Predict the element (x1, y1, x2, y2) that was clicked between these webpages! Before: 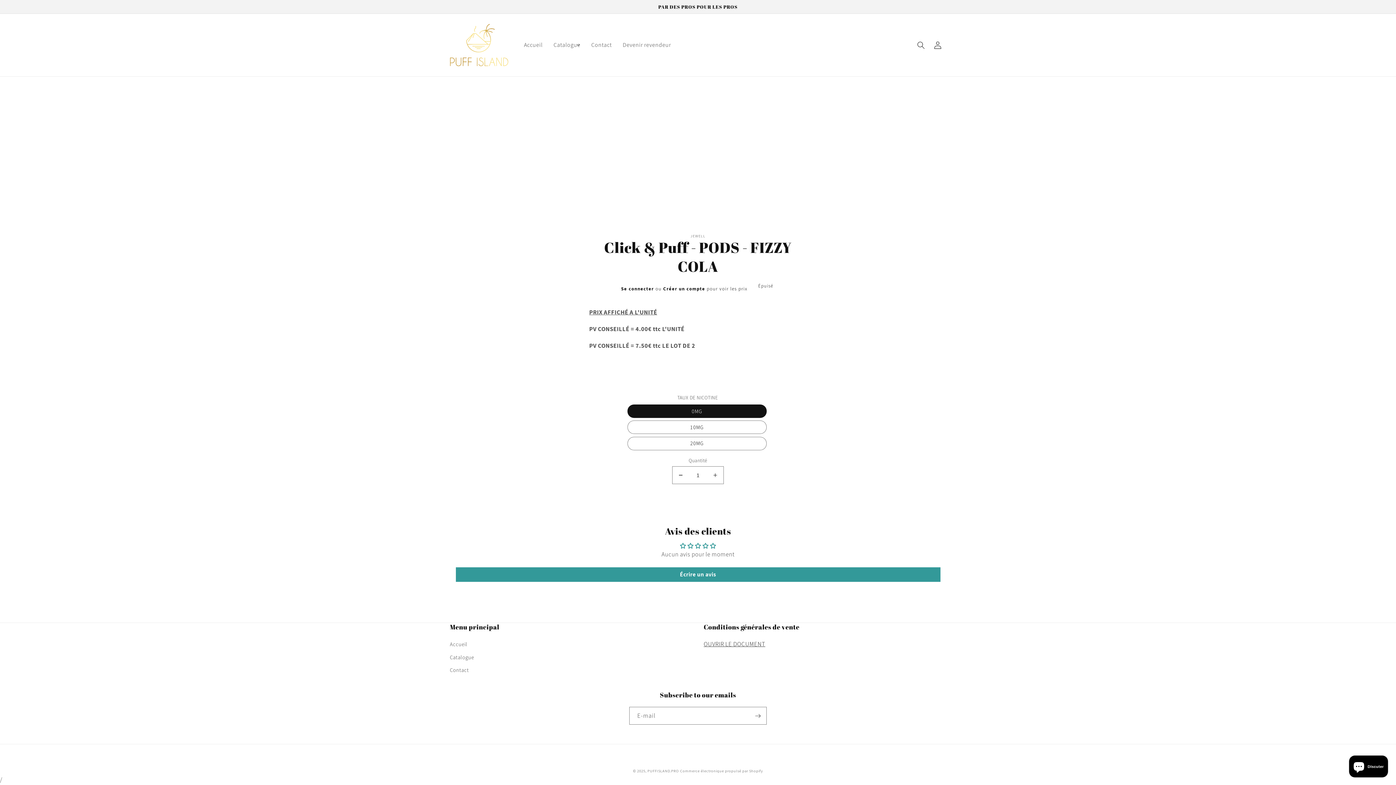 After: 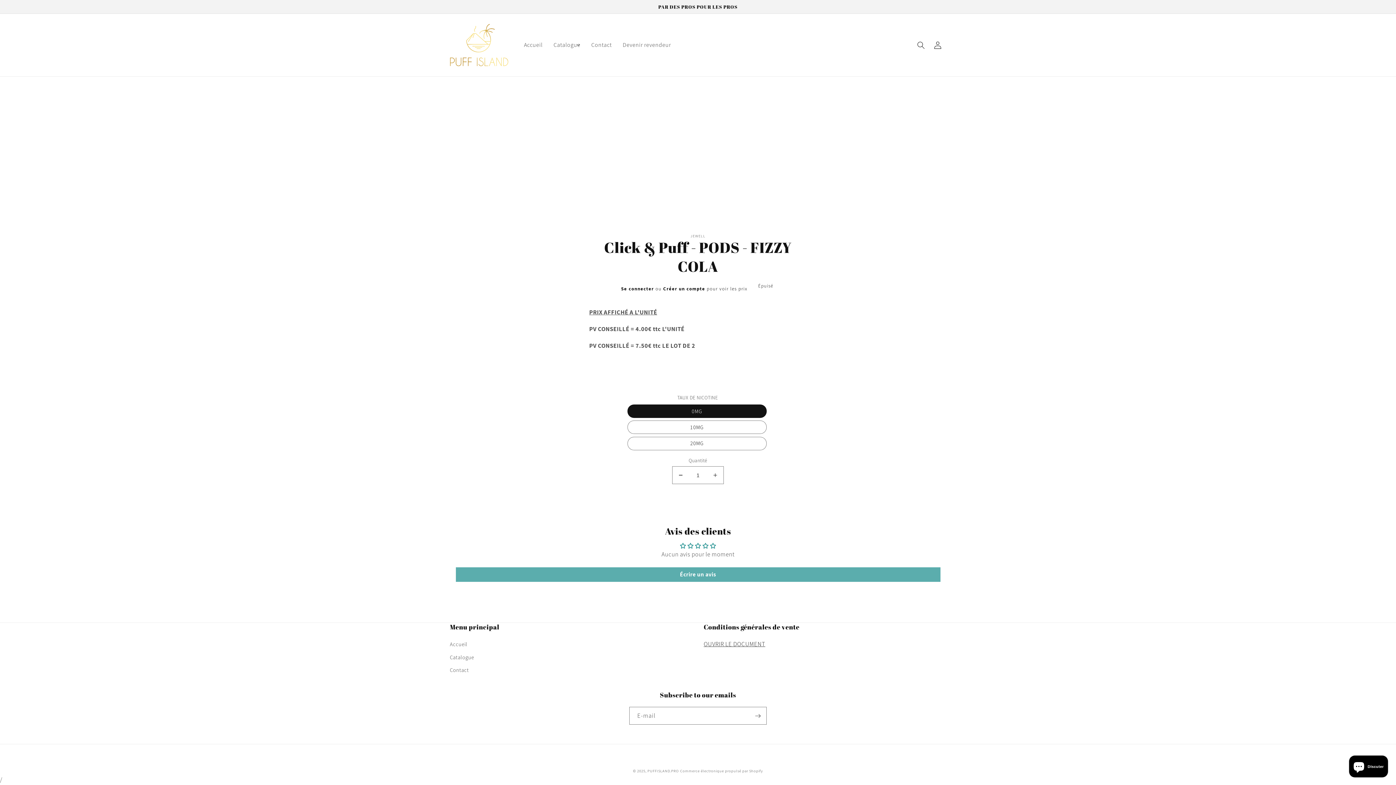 Action: bbox: (455, 567, 940, 582) label: Écrire un avis